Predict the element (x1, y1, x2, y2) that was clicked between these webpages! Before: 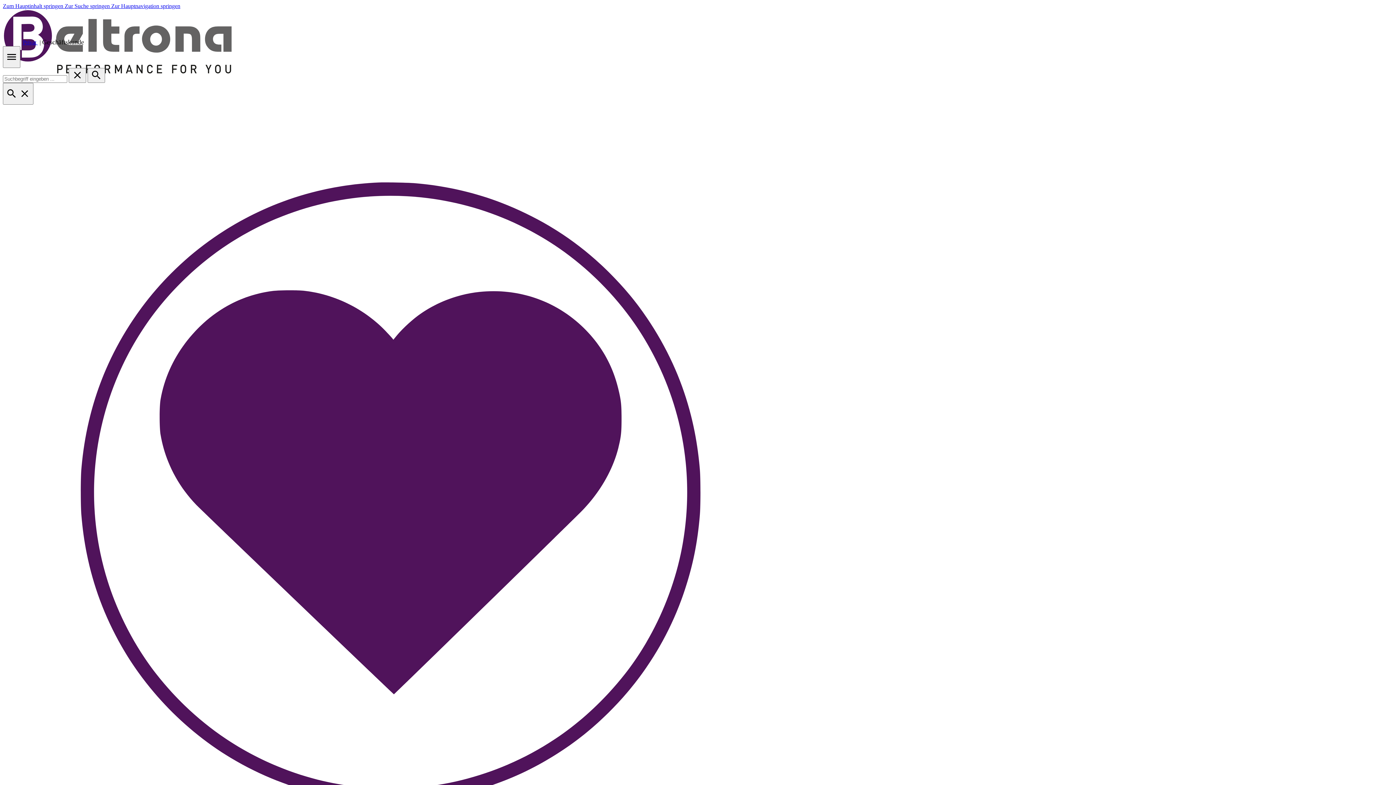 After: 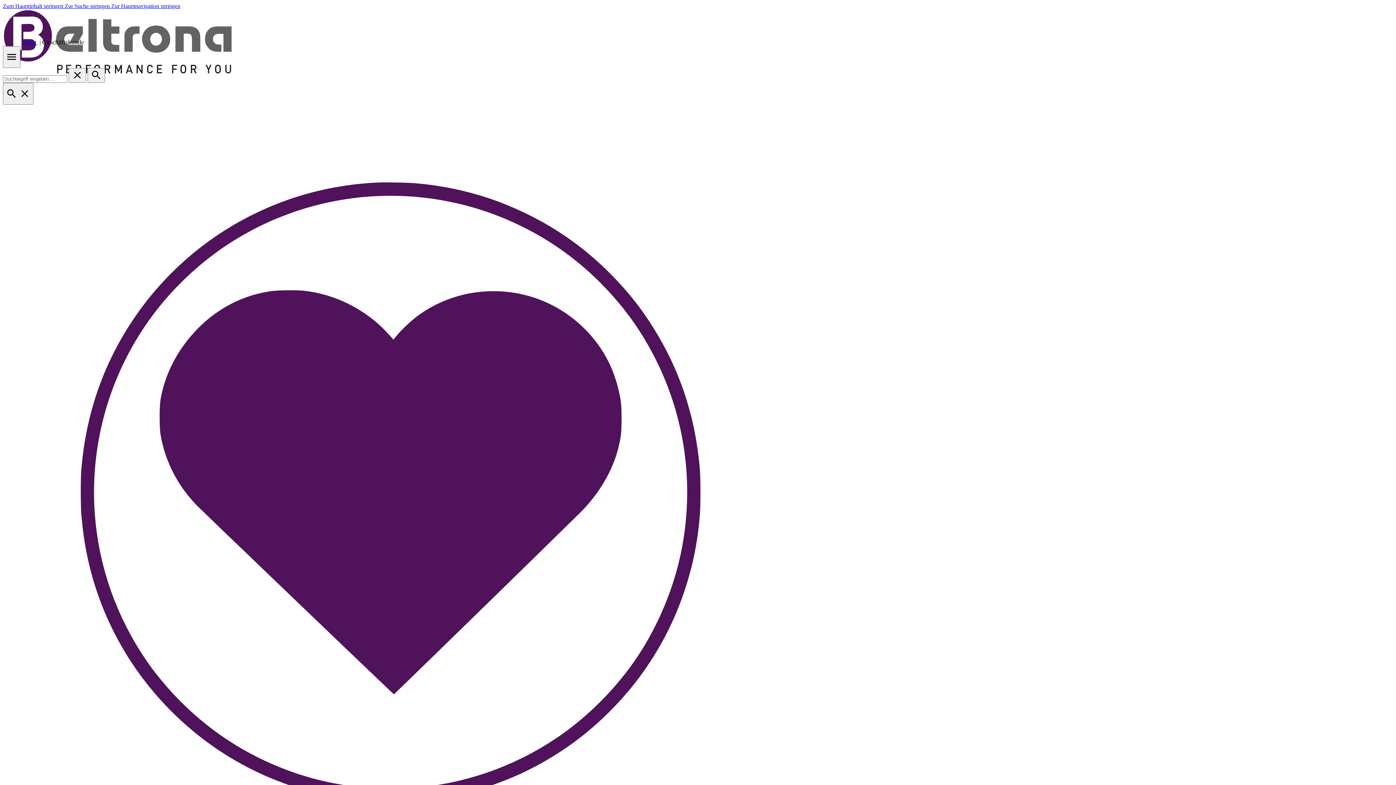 Action: bbox: (2, 77, 239, 83)